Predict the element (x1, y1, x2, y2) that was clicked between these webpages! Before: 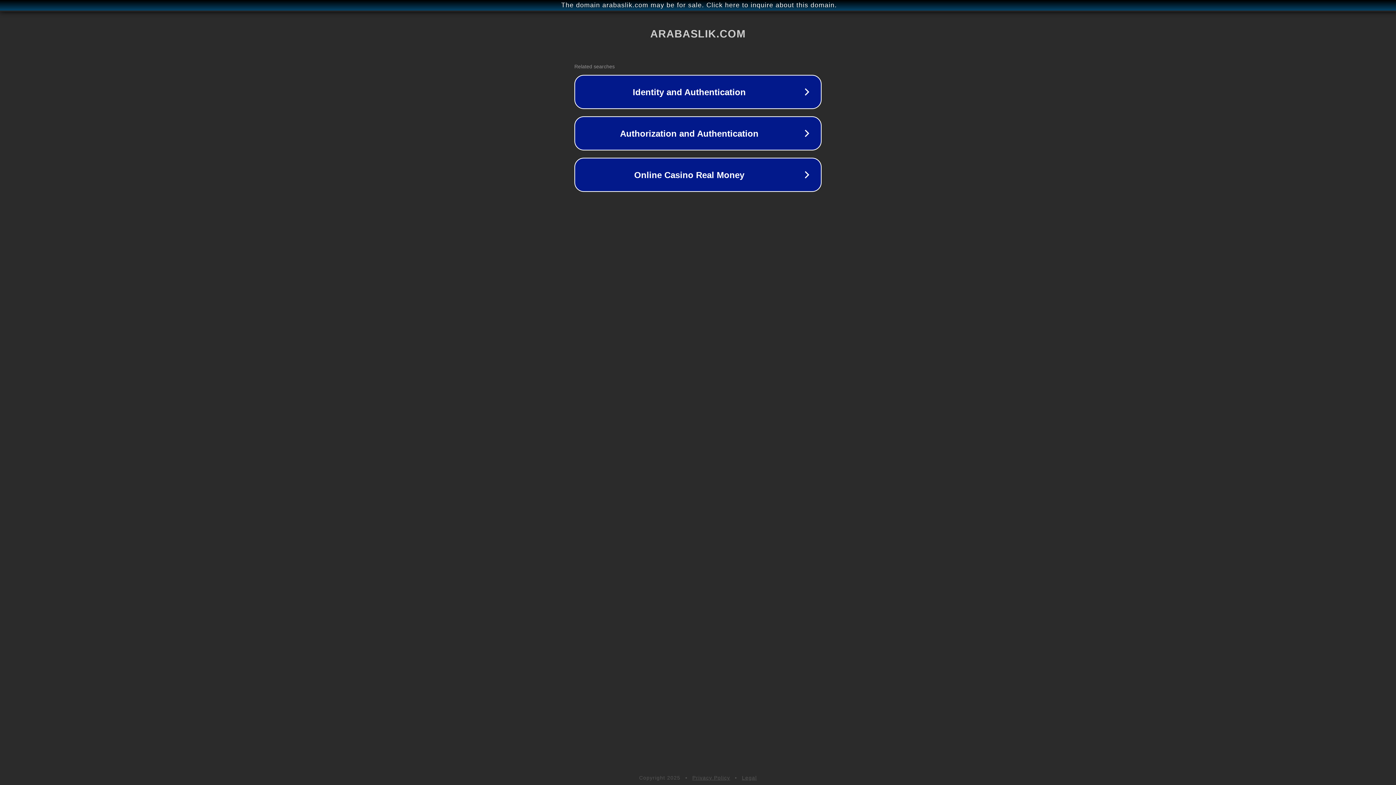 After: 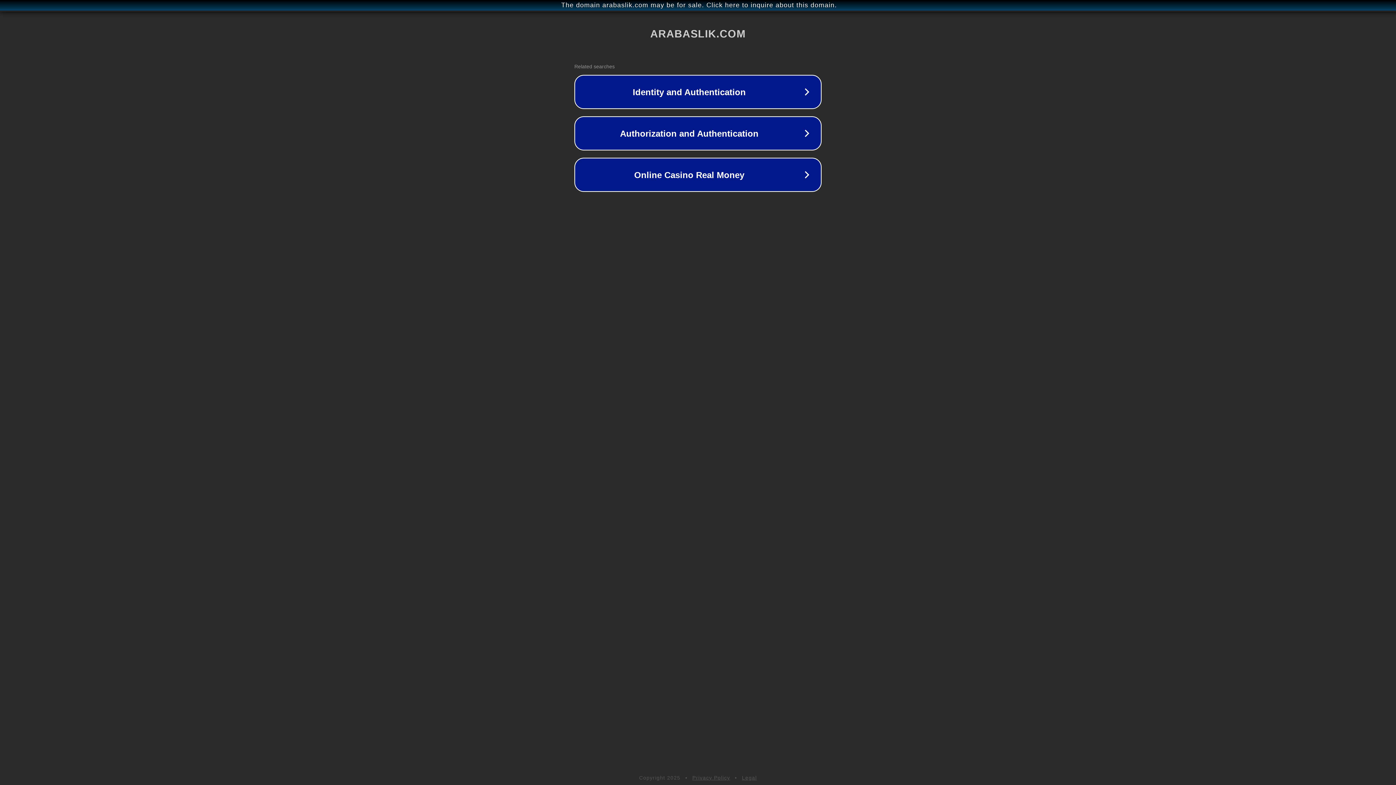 Action: bbox: (742, 775, 757, 781) label: Legal